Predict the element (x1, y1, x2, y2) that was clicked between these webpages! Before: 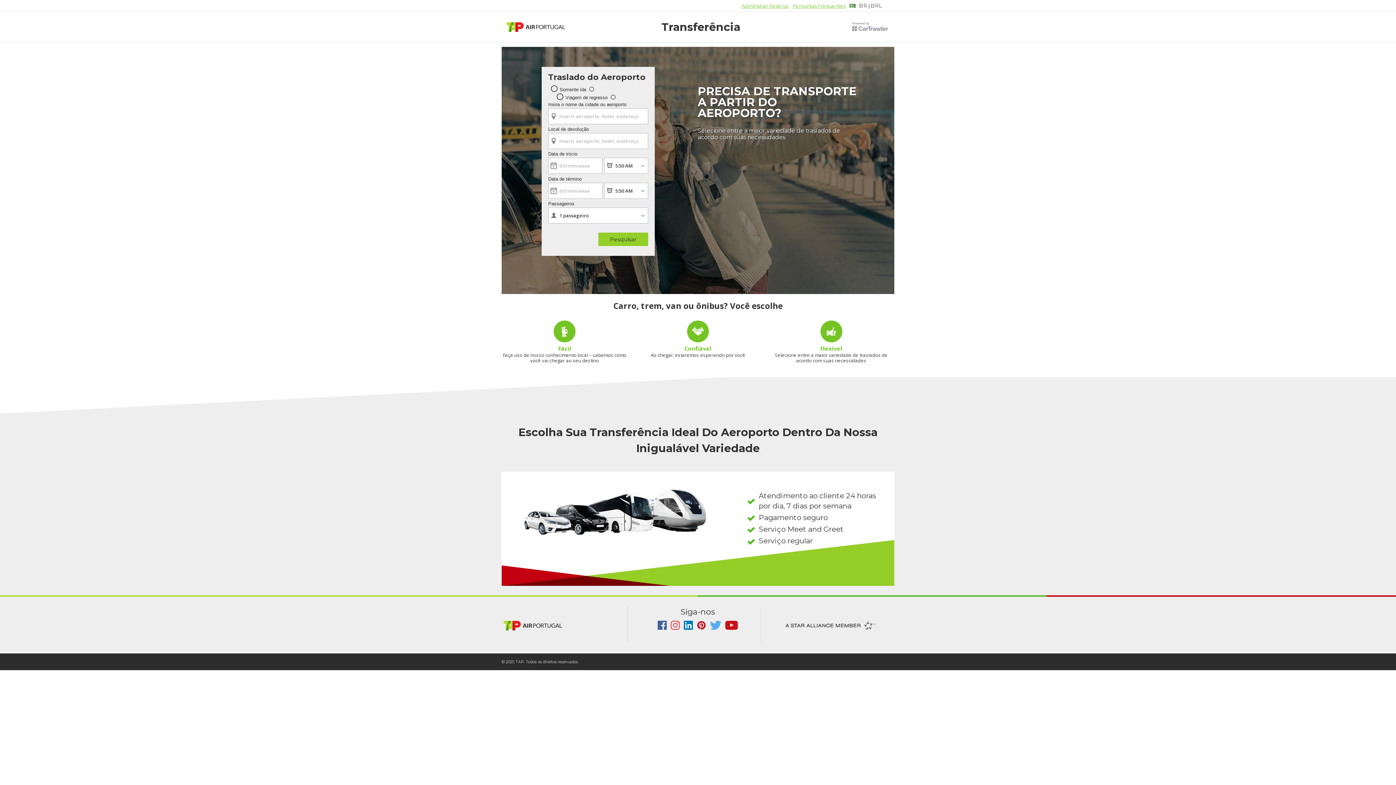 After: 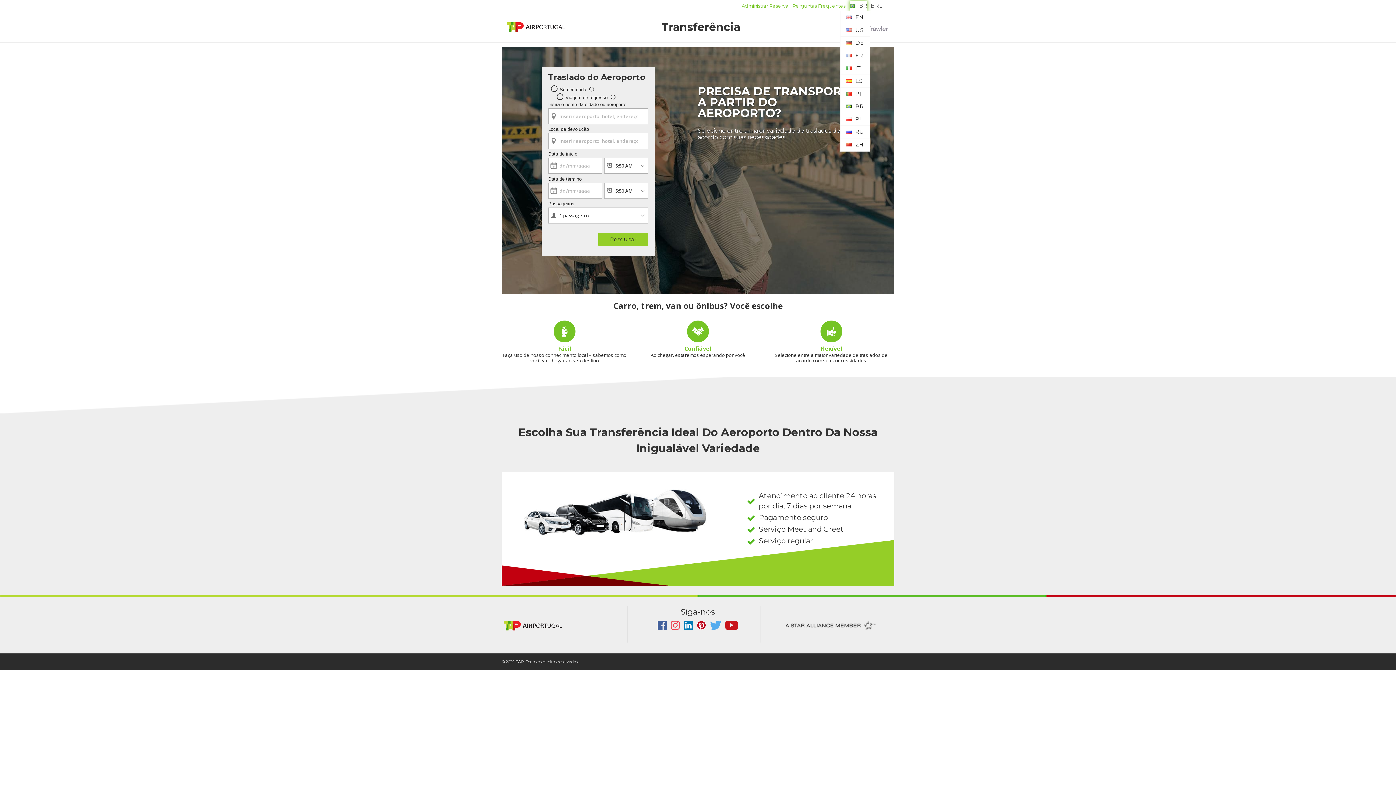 Action: bbox: (849, 0, 867, 10) label: BR